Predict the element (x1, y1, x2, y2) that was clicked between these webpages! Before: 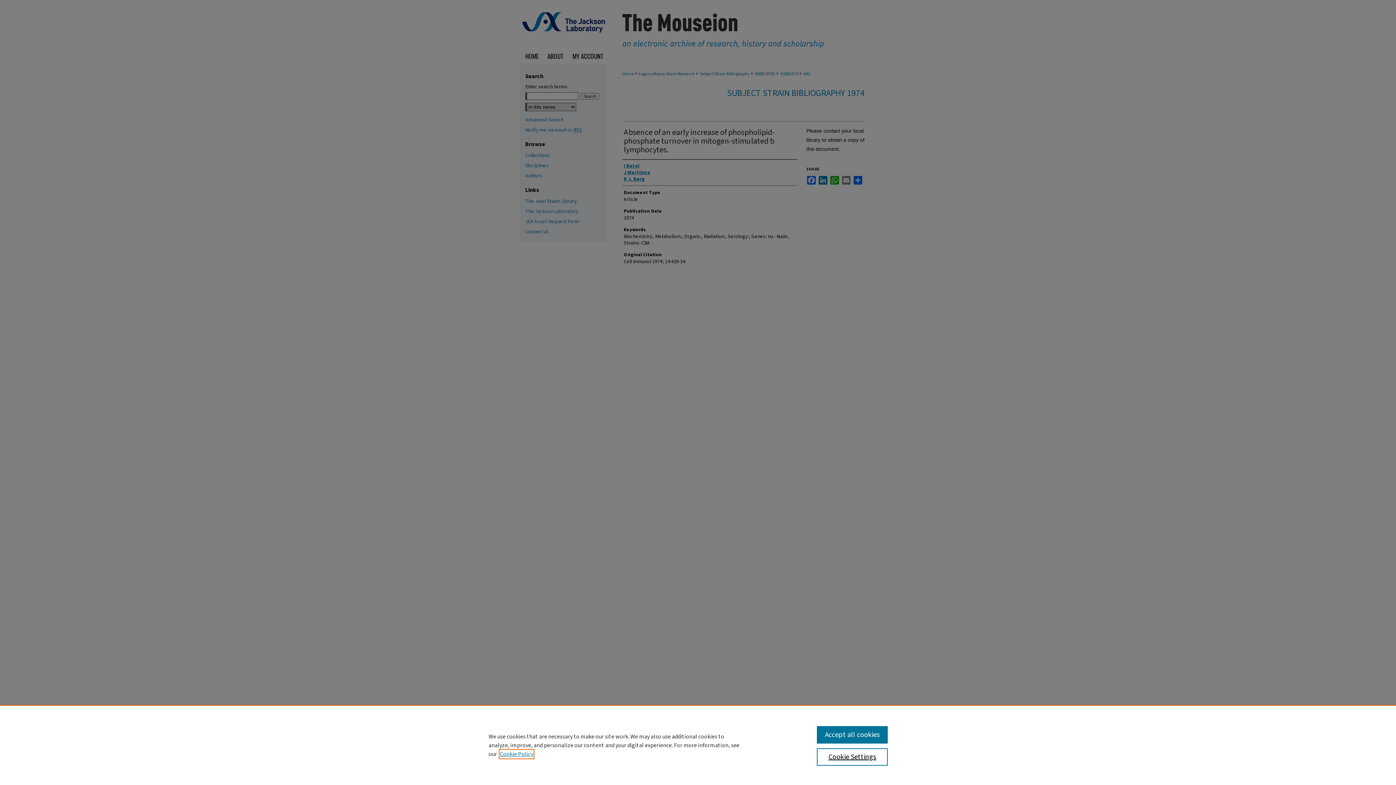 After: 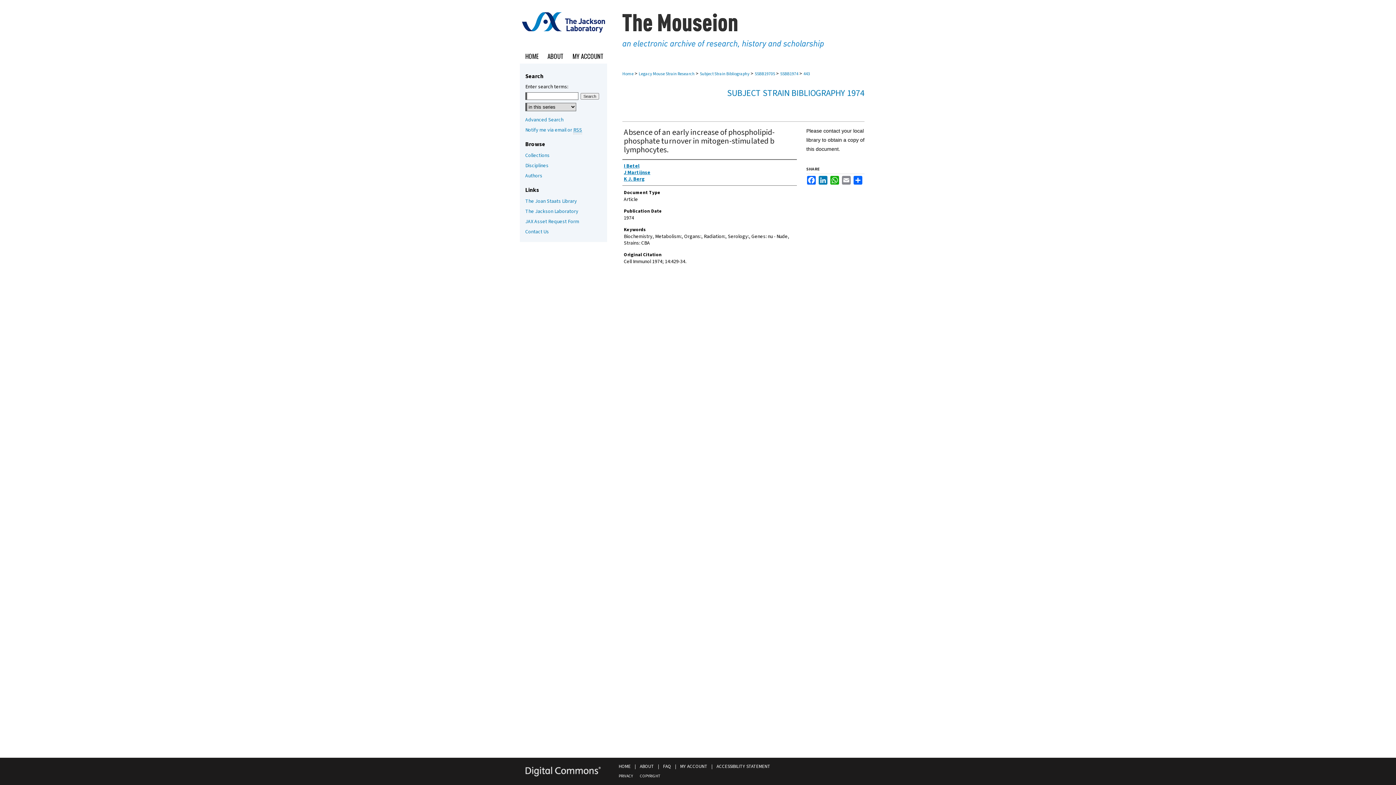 Action: label: Accept all cookies bbox: (817, 726, 887, 744)